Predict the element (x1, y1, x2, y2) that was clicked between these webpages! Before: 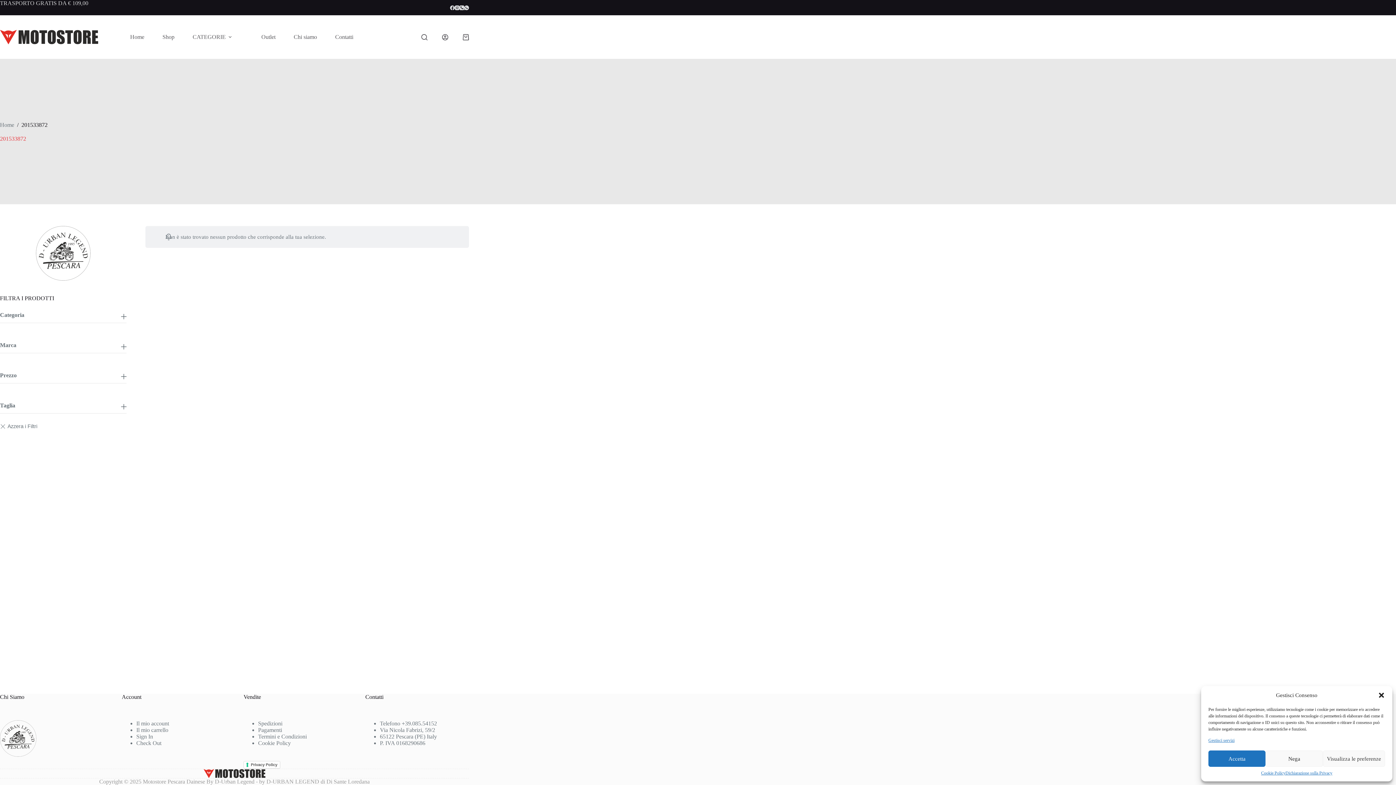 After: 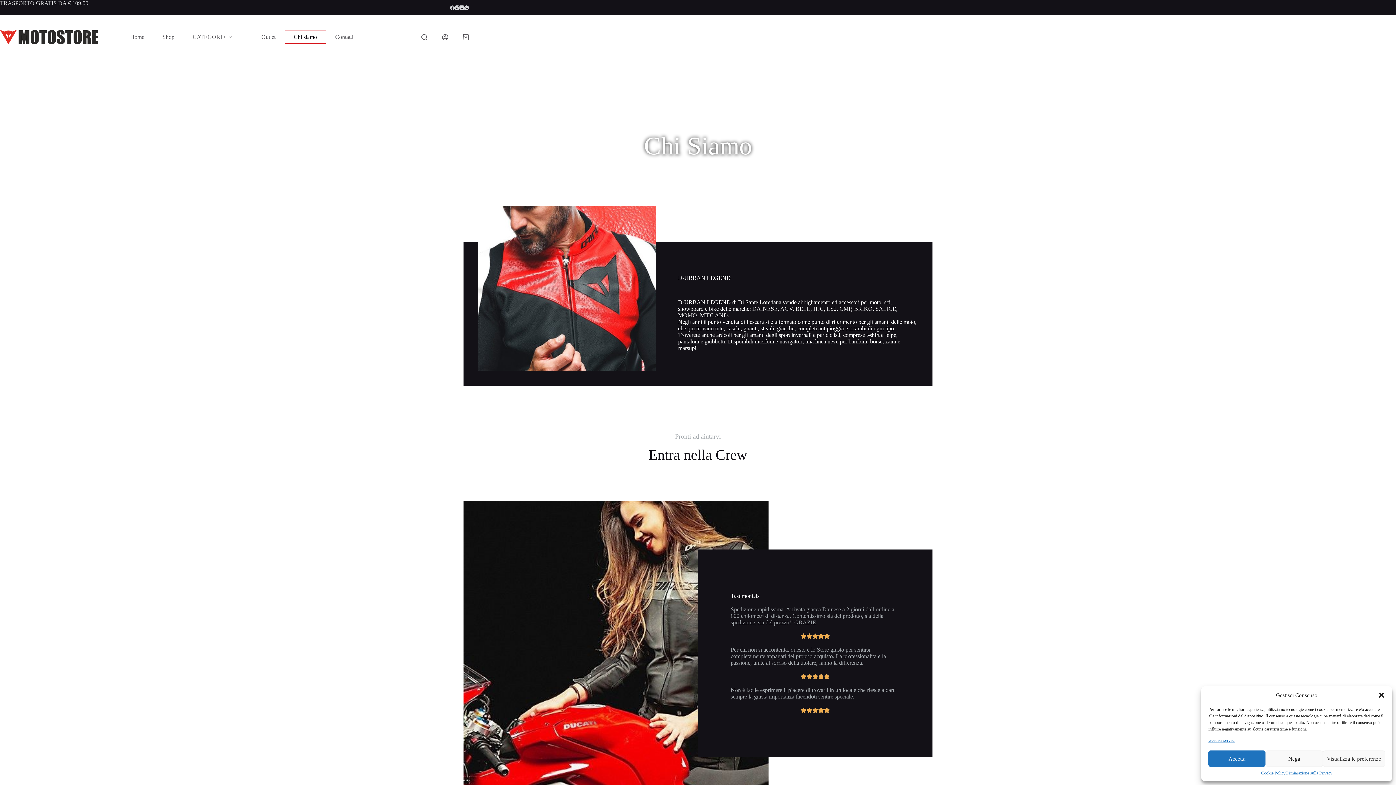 Action: bbox: (284, 30, 326, 43) label: Chi siamo